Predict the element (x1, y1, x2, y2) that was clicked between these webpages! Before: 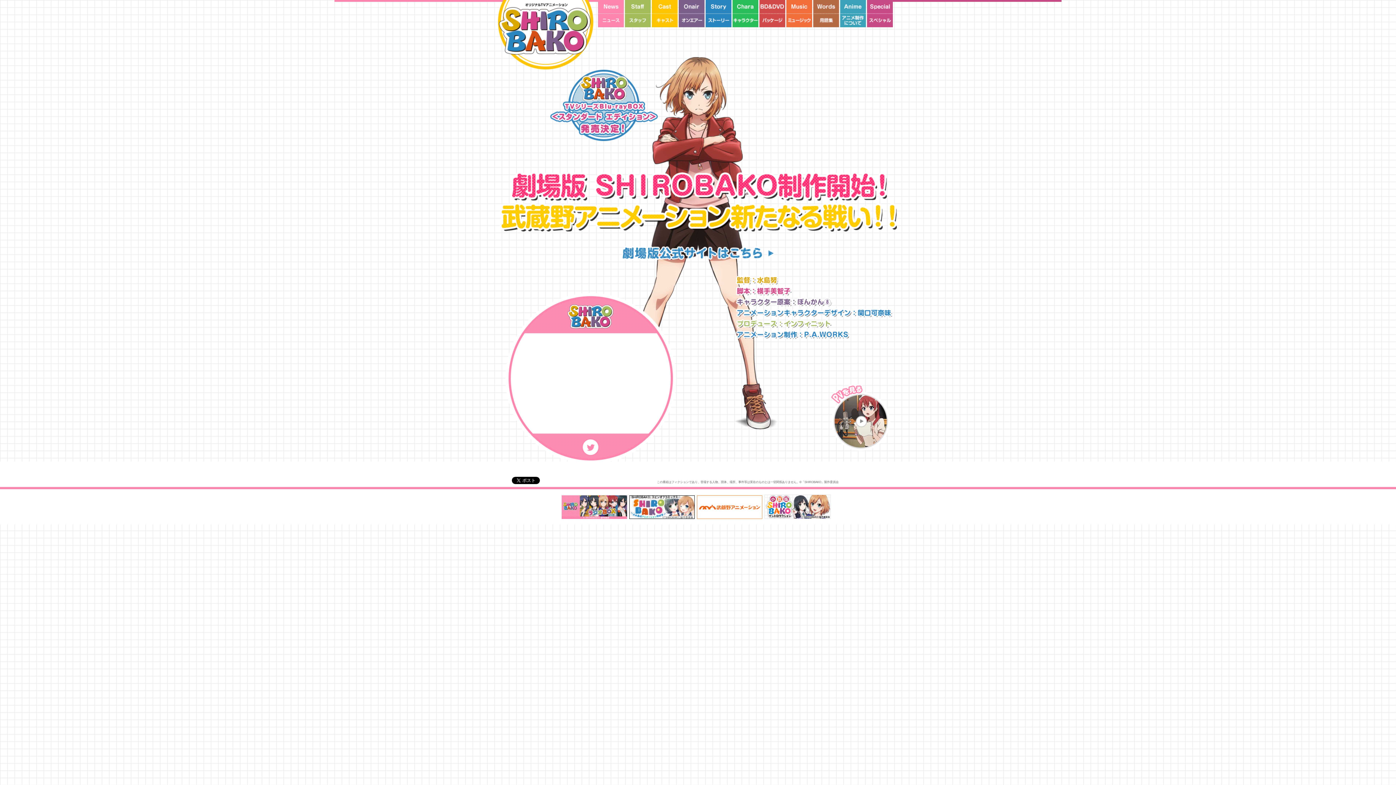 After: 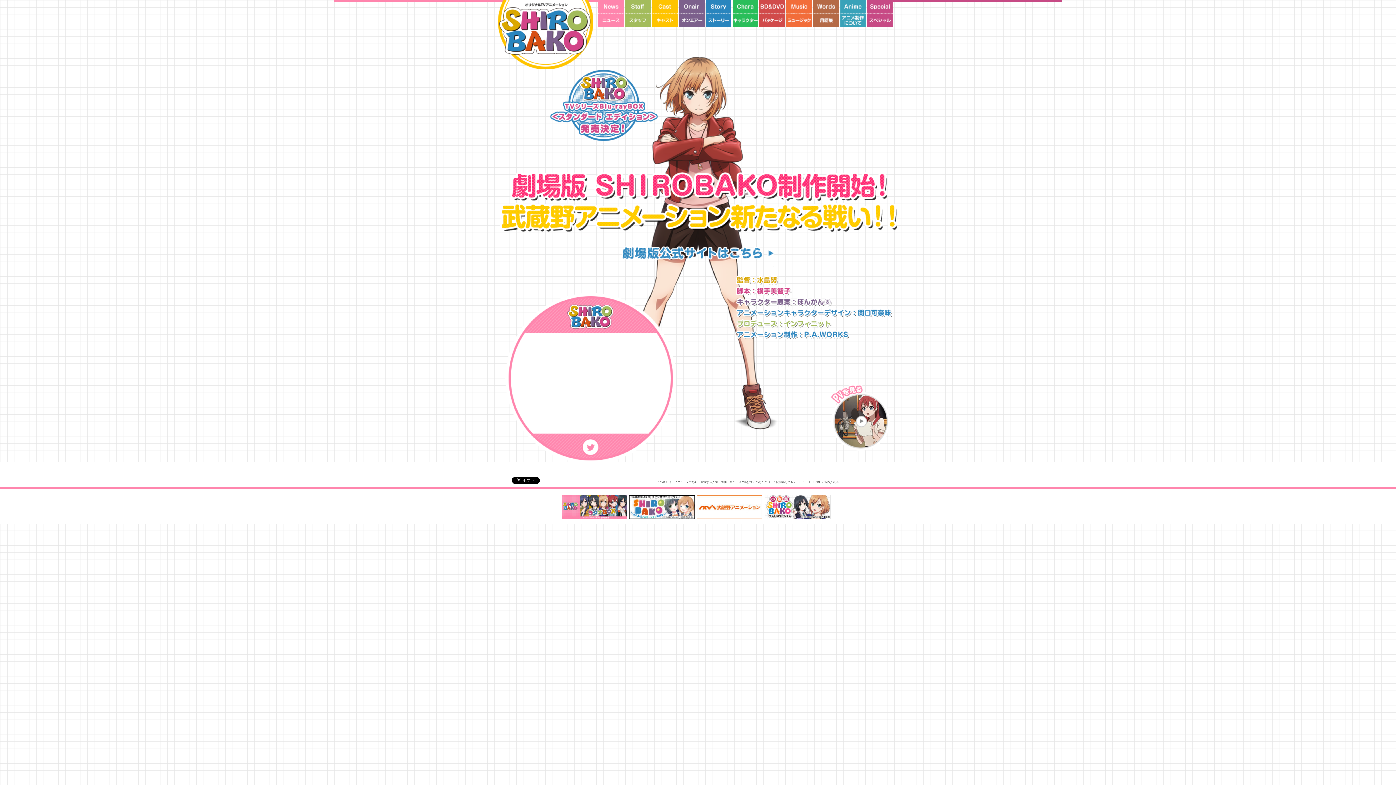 Action: bbox: (697, 512, 762, 517)